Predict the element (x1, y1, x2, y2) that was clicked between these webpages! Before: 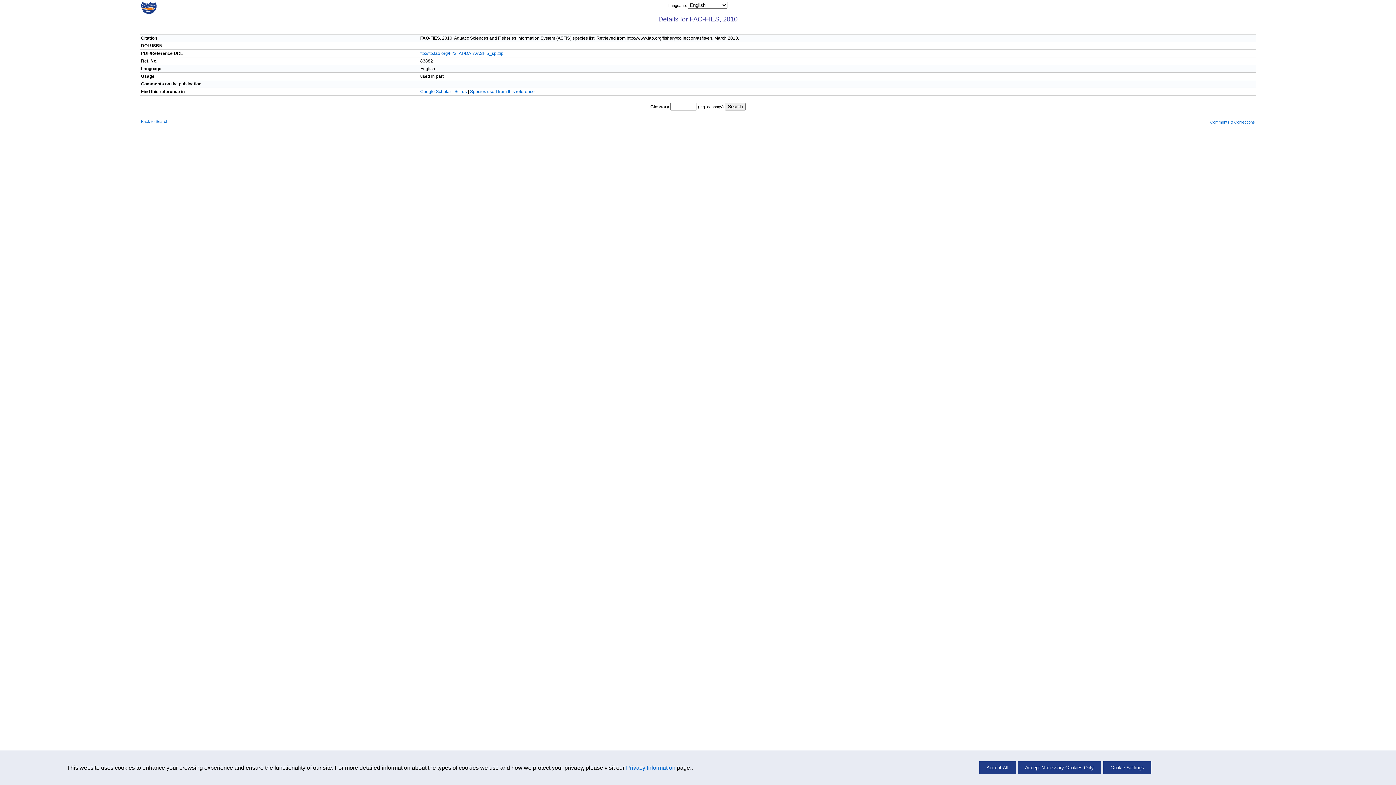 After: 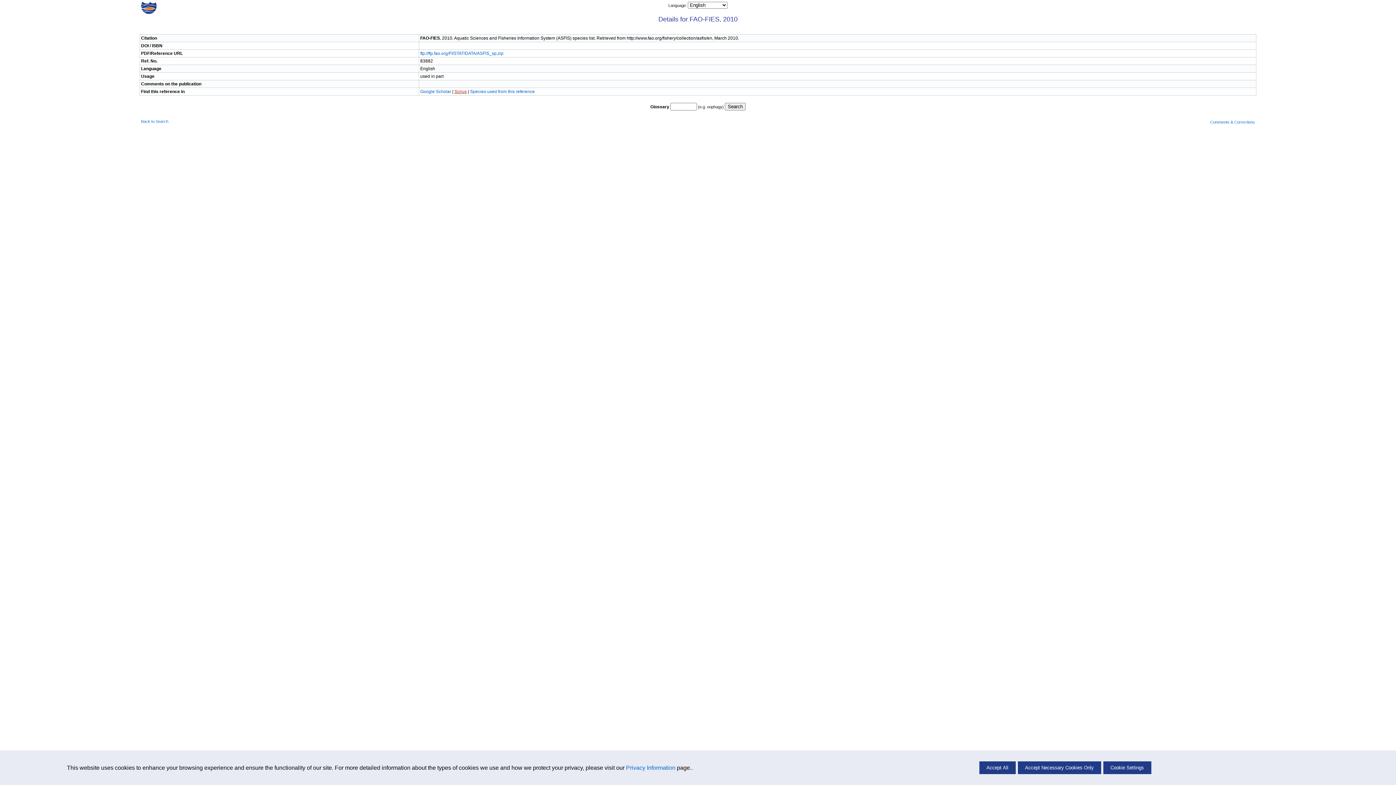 Action: label: Scirus bbox: (454, 89, 466, 94)